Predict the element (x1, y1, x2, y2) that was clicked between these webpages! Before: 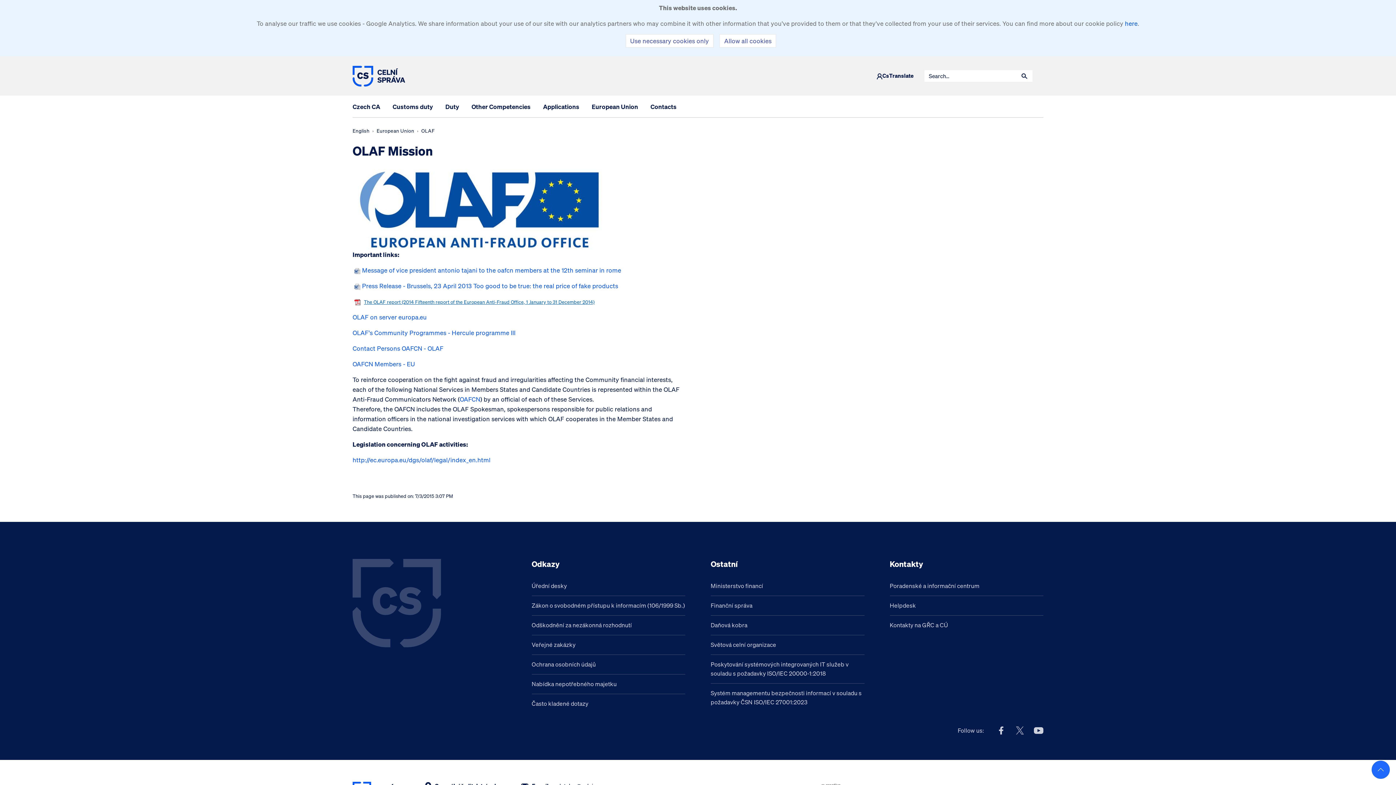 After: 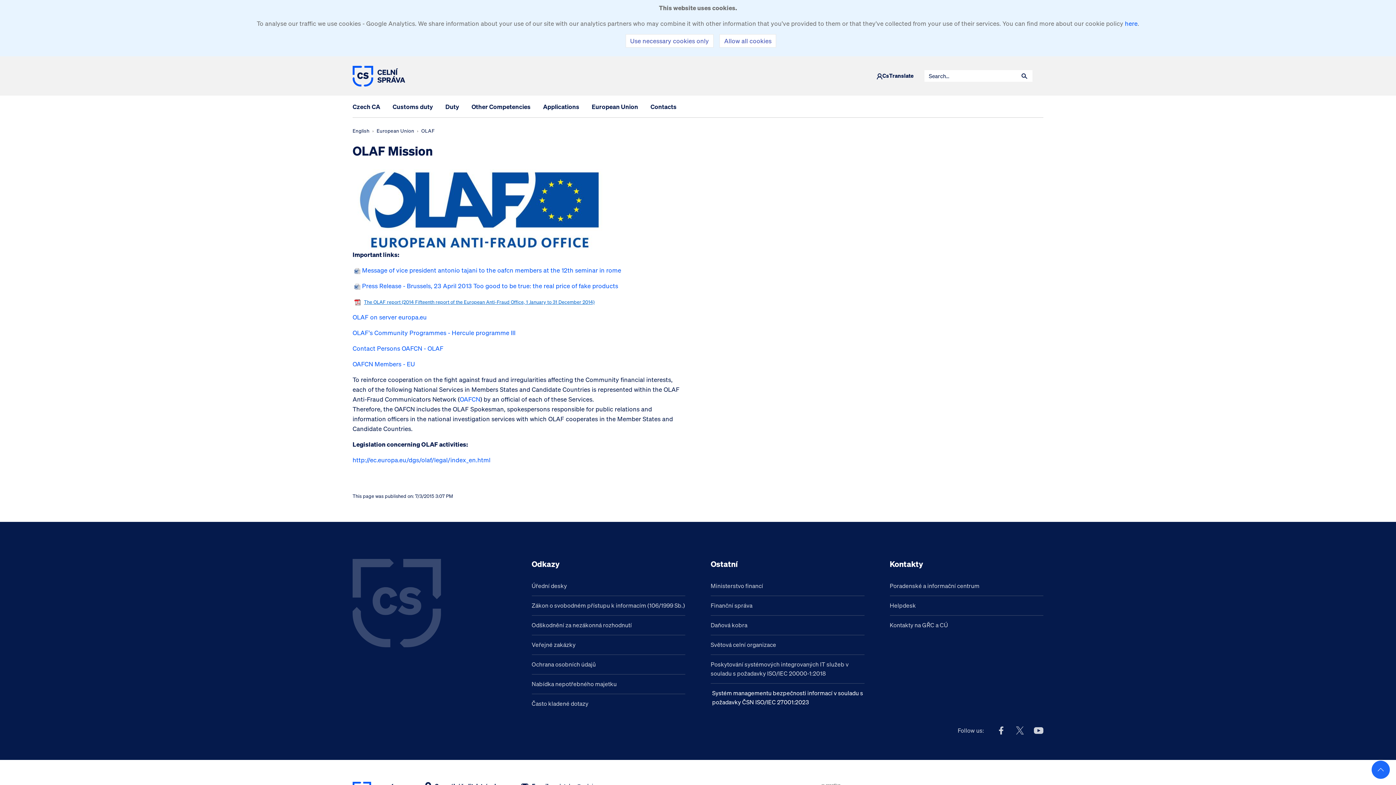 Action: bbox: (710, 683, 864, 712) label: Systém managementu bezpečnosti informací v souladu s požadavky ČSN ISO/IEC 27001:2023